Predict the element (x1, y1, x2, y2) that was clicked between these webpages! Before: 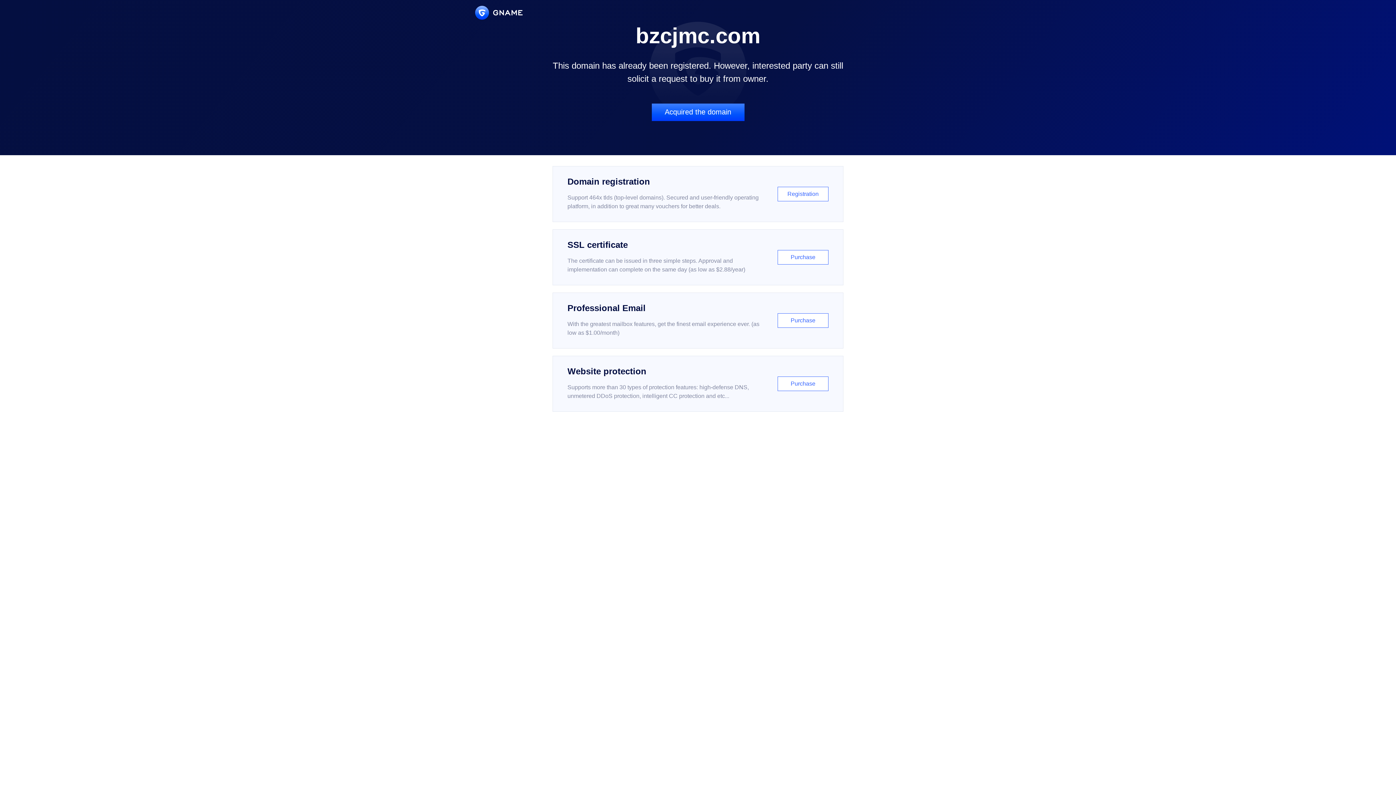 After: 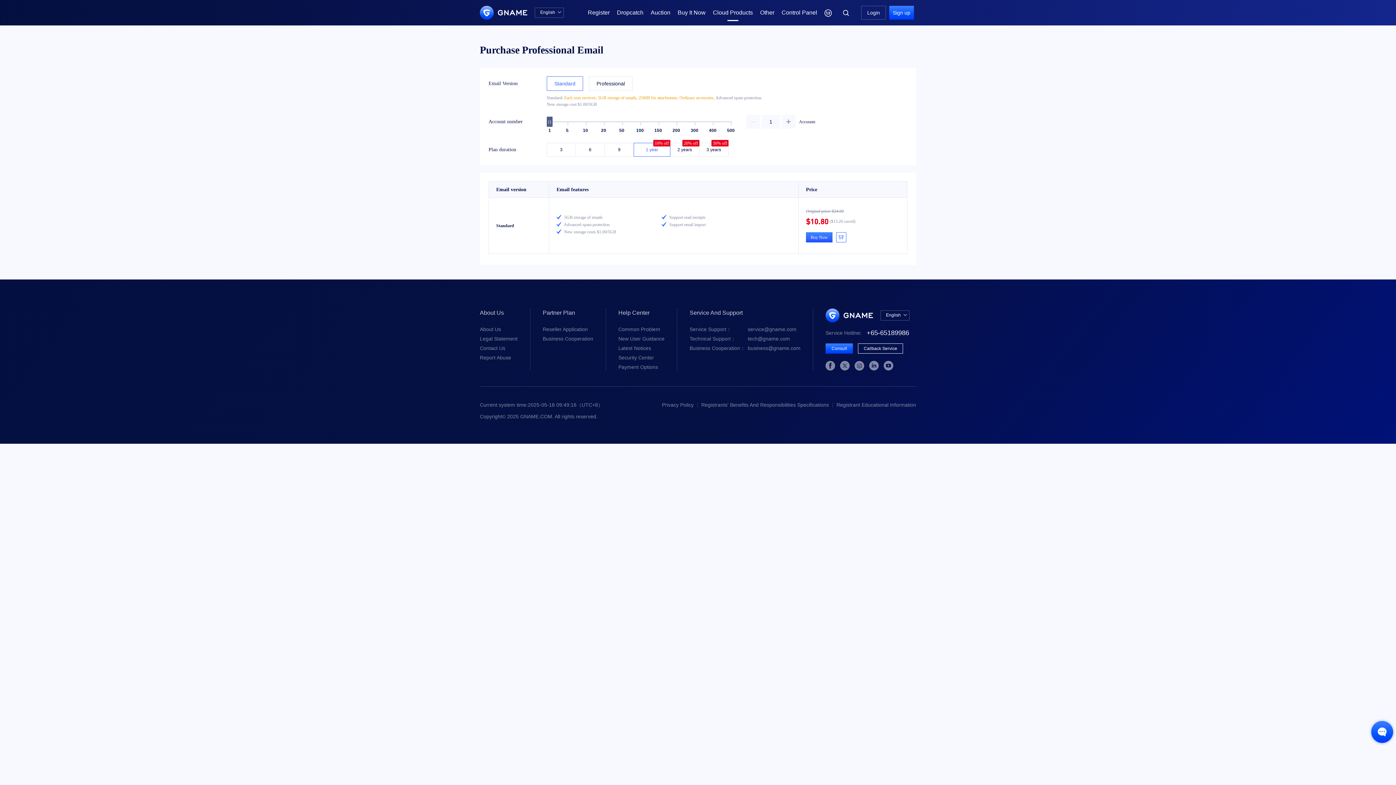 Action: label: Professional Email

With the greatest mailbox features, get the finest email experience ever. (as low as $1.00/month)

Purchase bbox: (552, 292, 843, 348)